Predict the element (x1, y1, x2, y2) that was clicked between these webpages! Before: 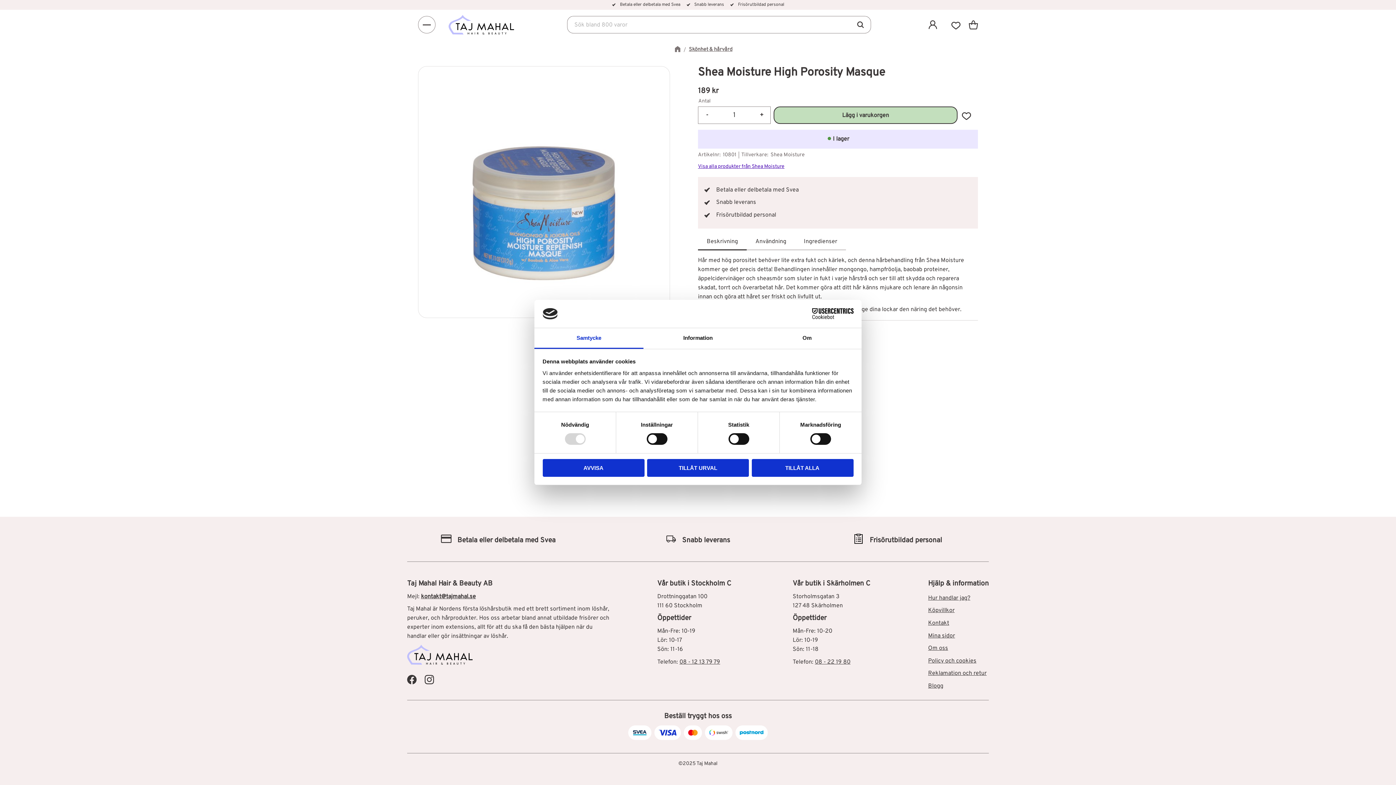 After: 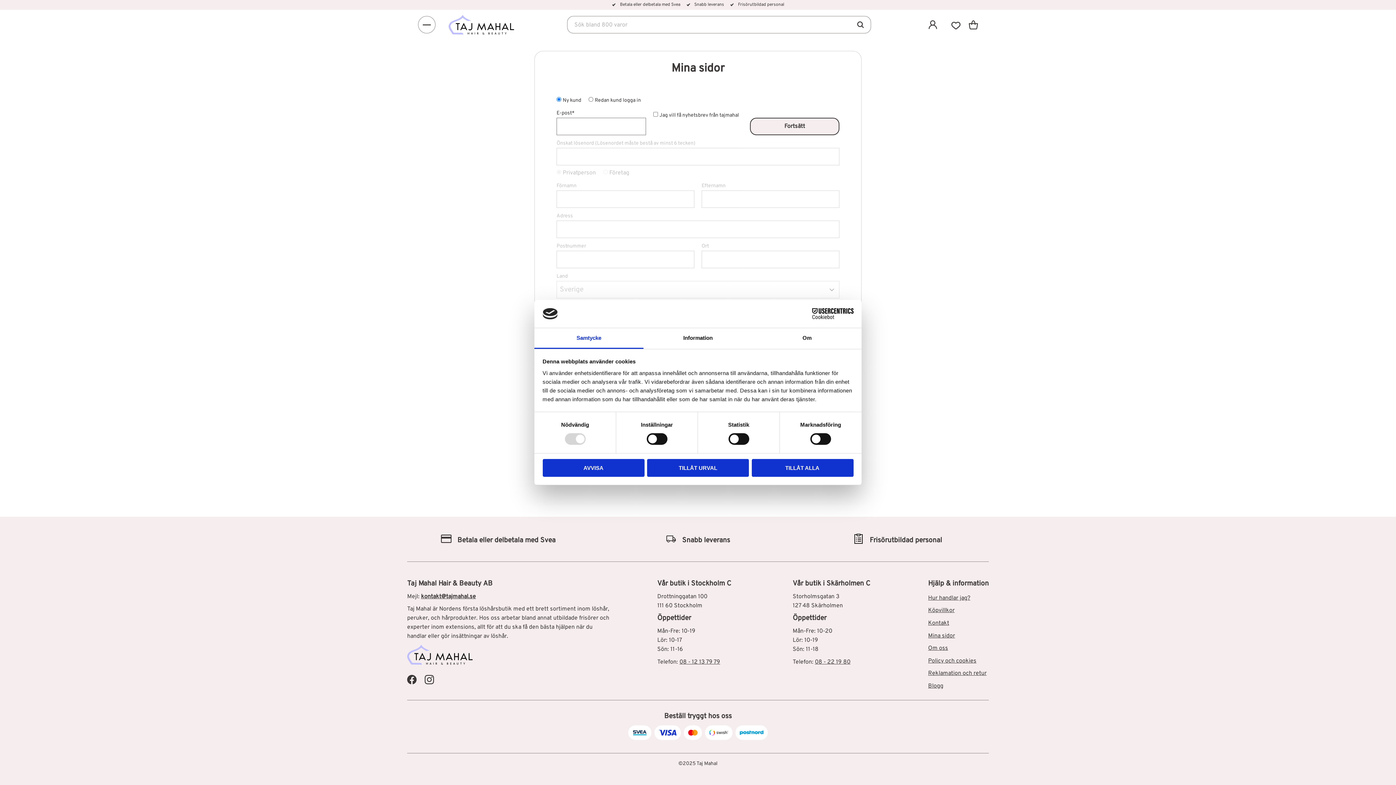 Action: bbox: (924, 9, 941, 39)